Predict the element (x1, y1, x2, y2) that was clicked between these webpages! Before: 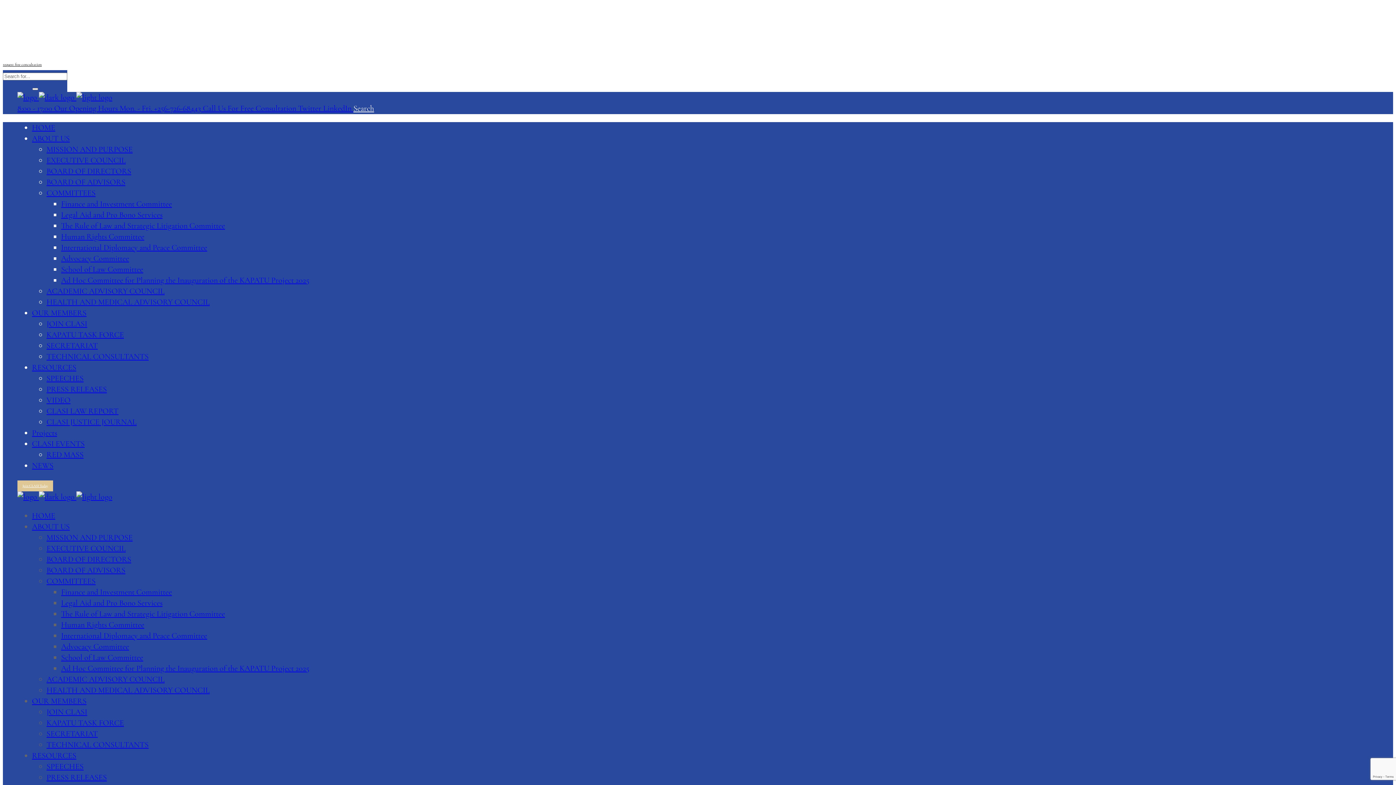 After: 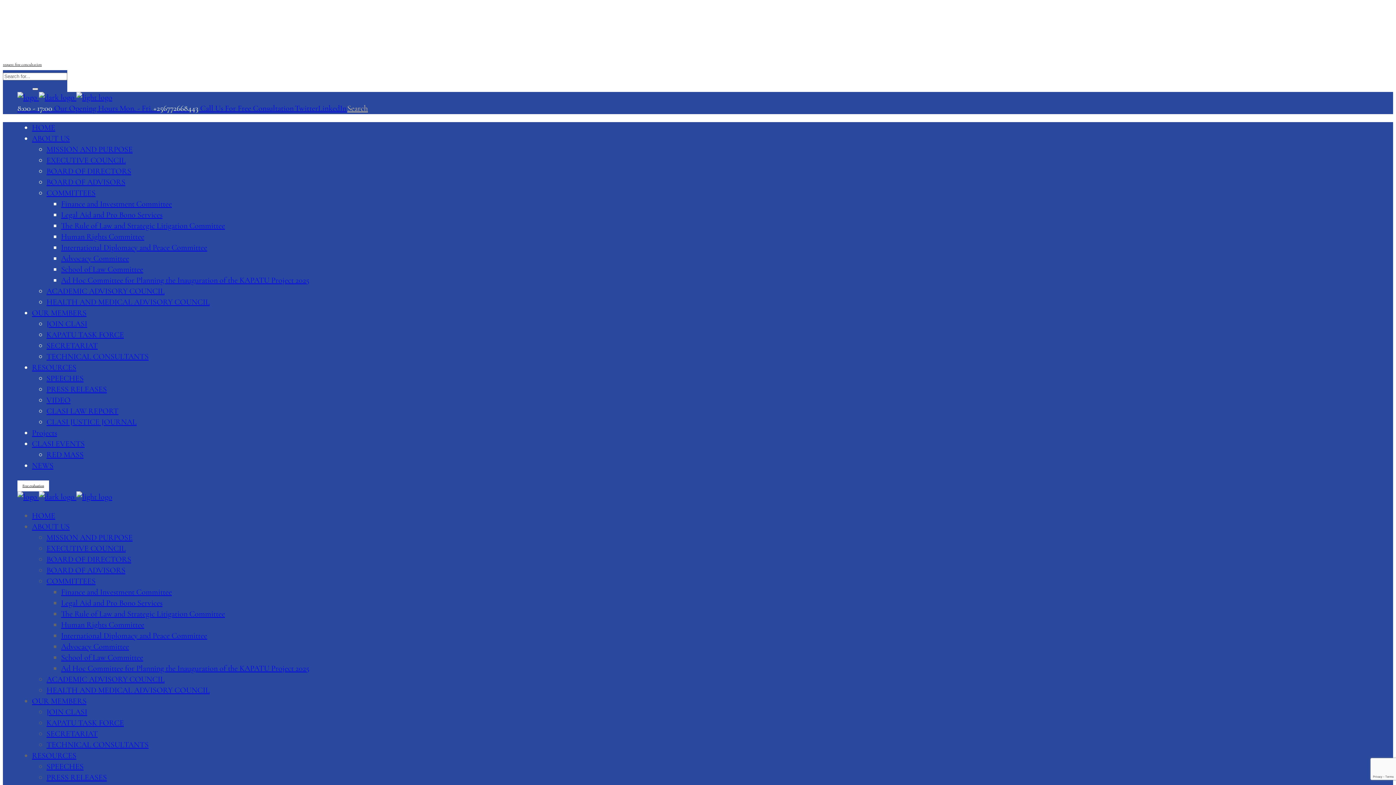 Action: bbox: (32, 522, 69, 531) label: ABOUT US